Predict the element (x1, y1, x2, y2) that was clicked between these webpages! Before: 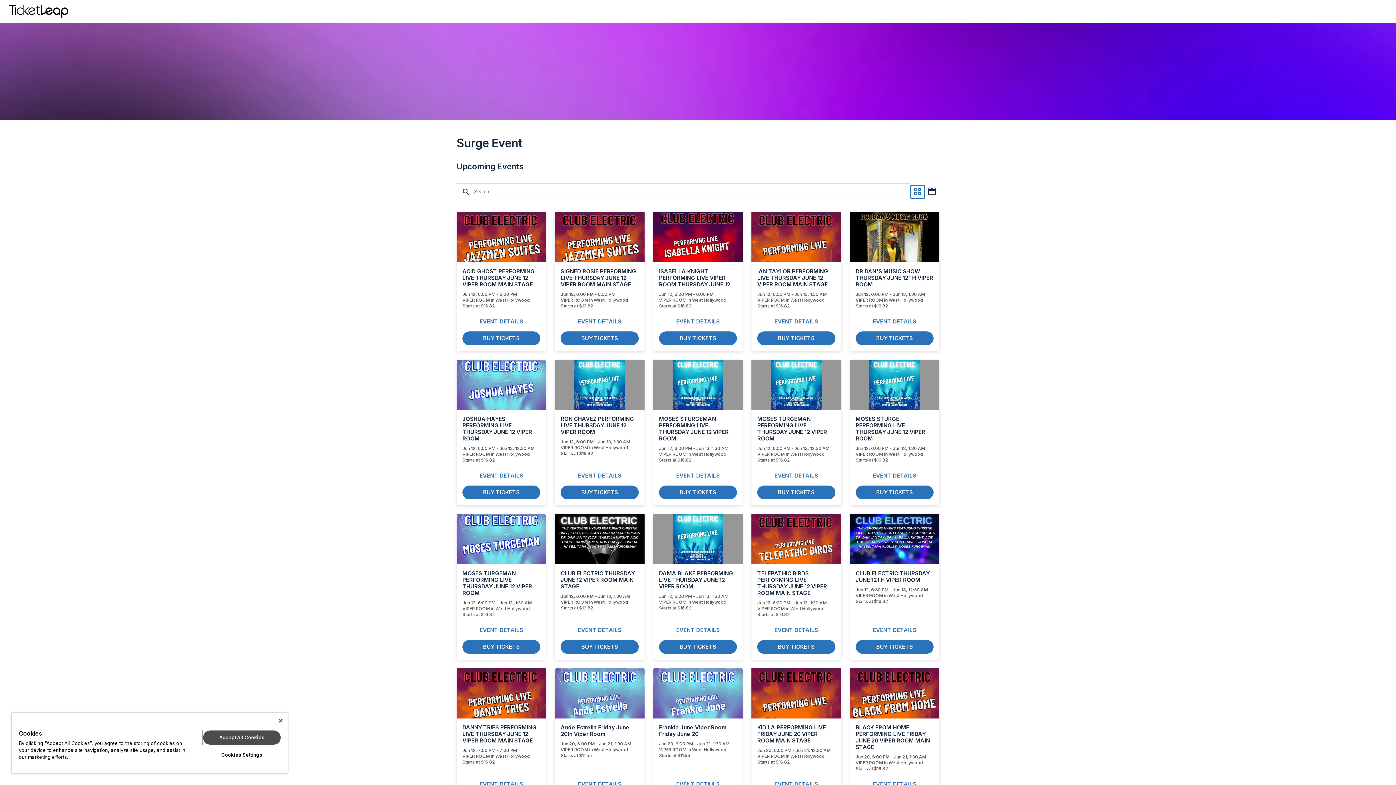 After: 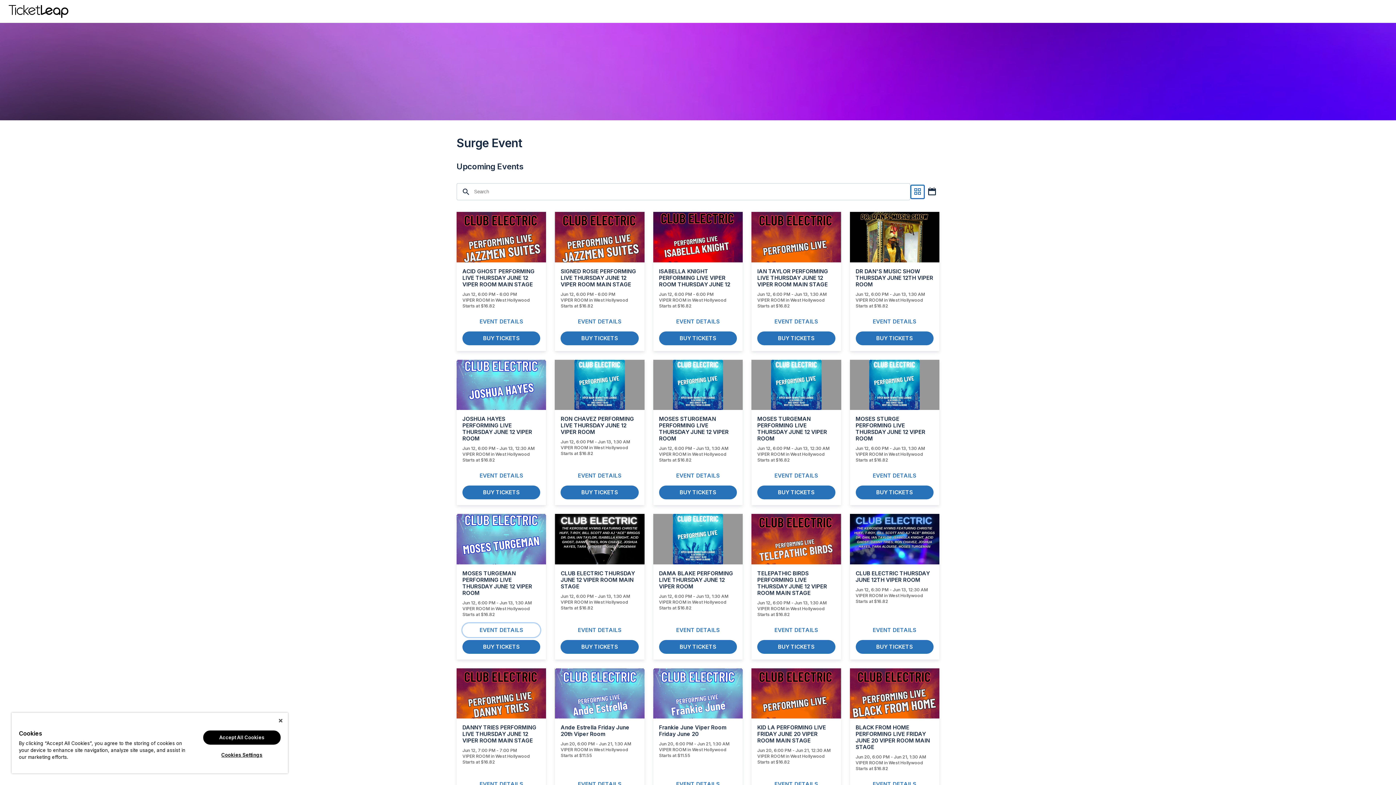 Action: bbox: (462, 623, 540, 637) label: EVENT DETAILS
FOR MOSES TURGEMAN PERFORMING LIVE THURSDAY JUNE 12 VIPER ROOM